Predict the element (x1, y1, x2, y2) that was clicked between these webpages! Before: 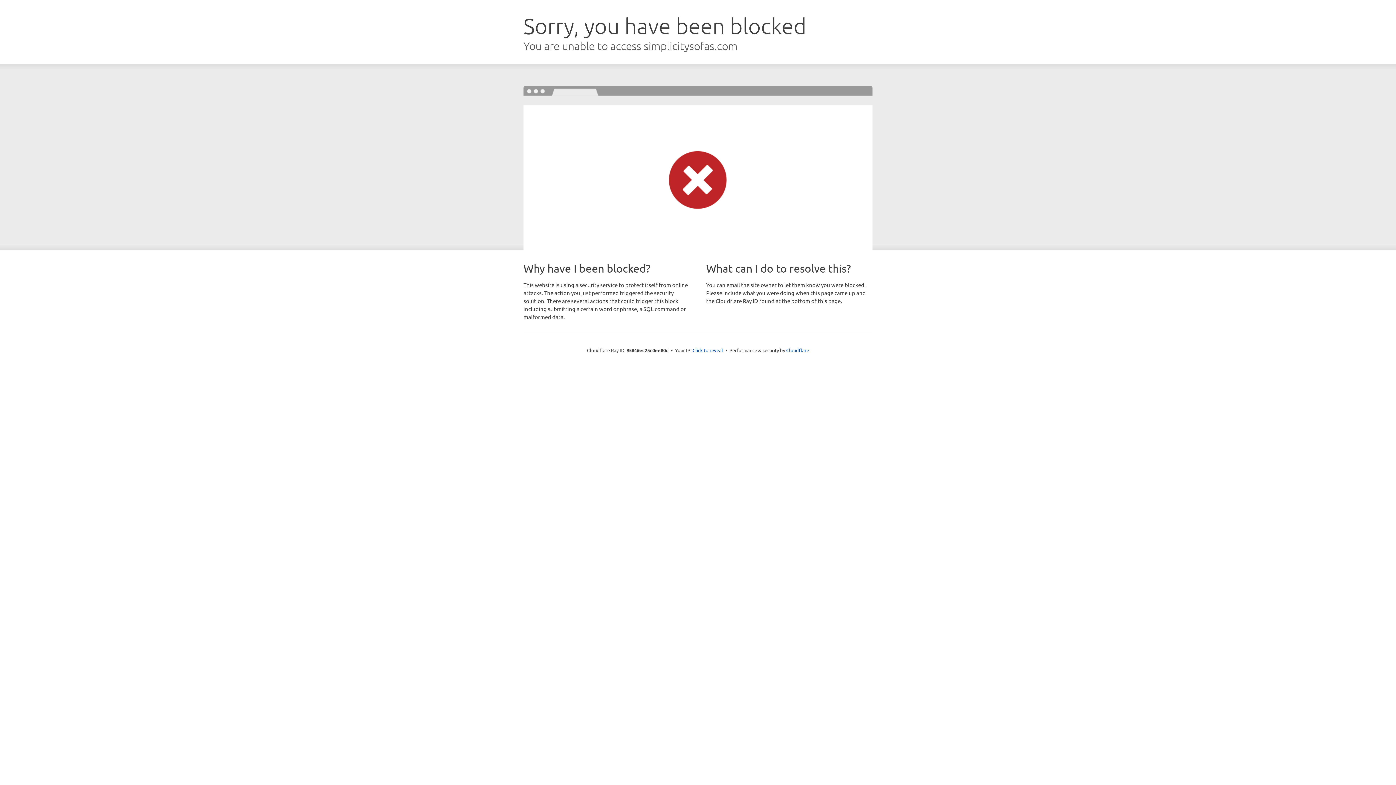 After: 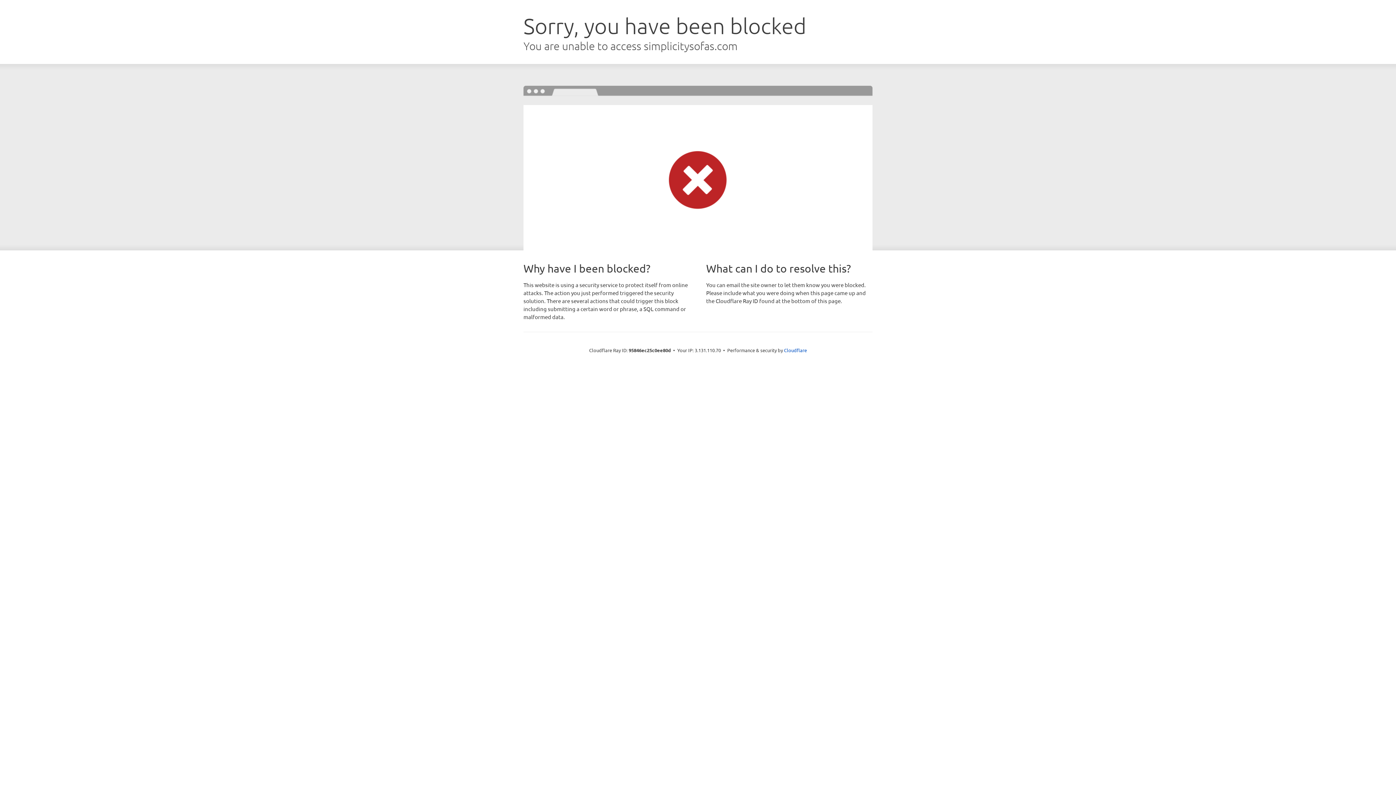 Action: label: Click to reveal bbox: (692, 346, 723, 353)